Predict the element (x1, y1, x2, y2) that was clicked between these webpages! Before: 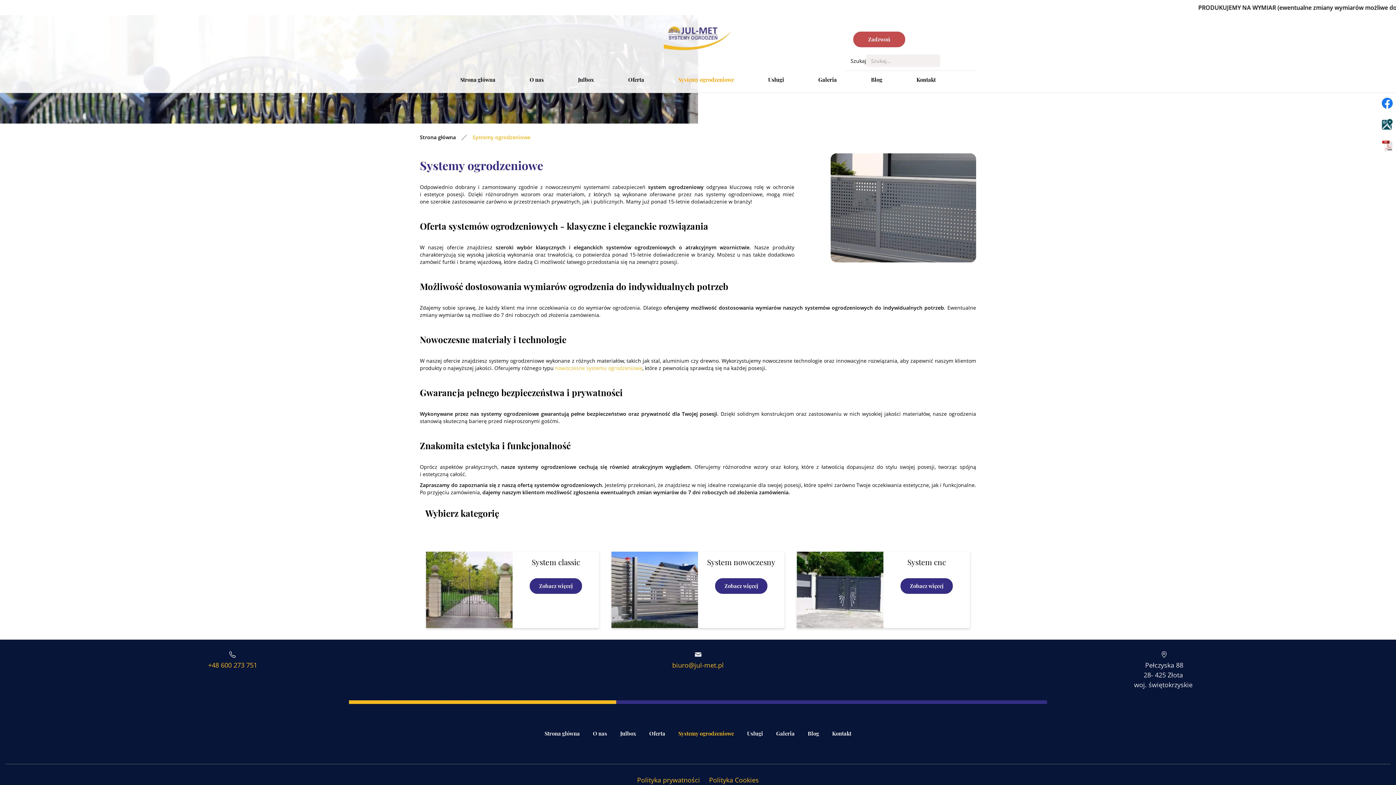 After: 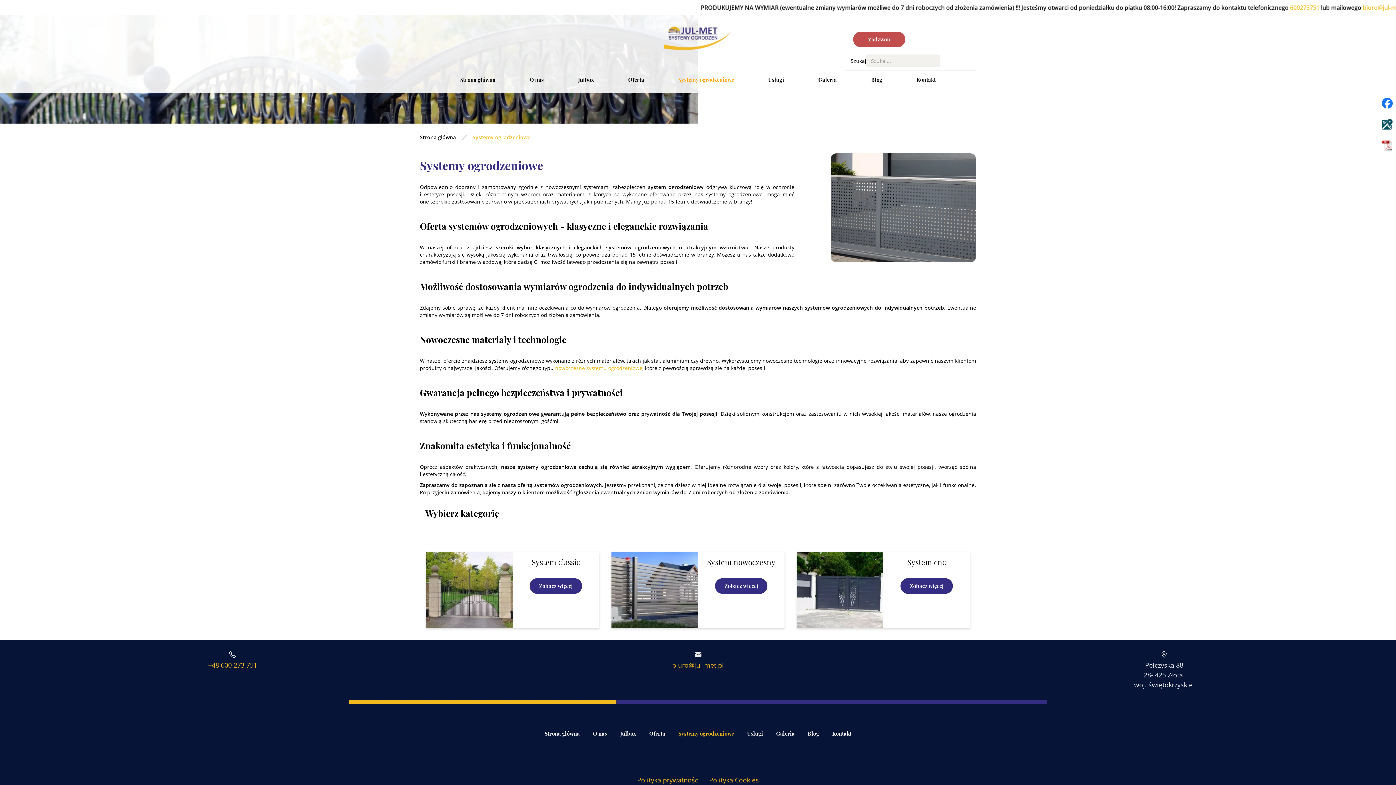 Action: bbox: (208, 661, 257, 669) label: +48 600 273 751